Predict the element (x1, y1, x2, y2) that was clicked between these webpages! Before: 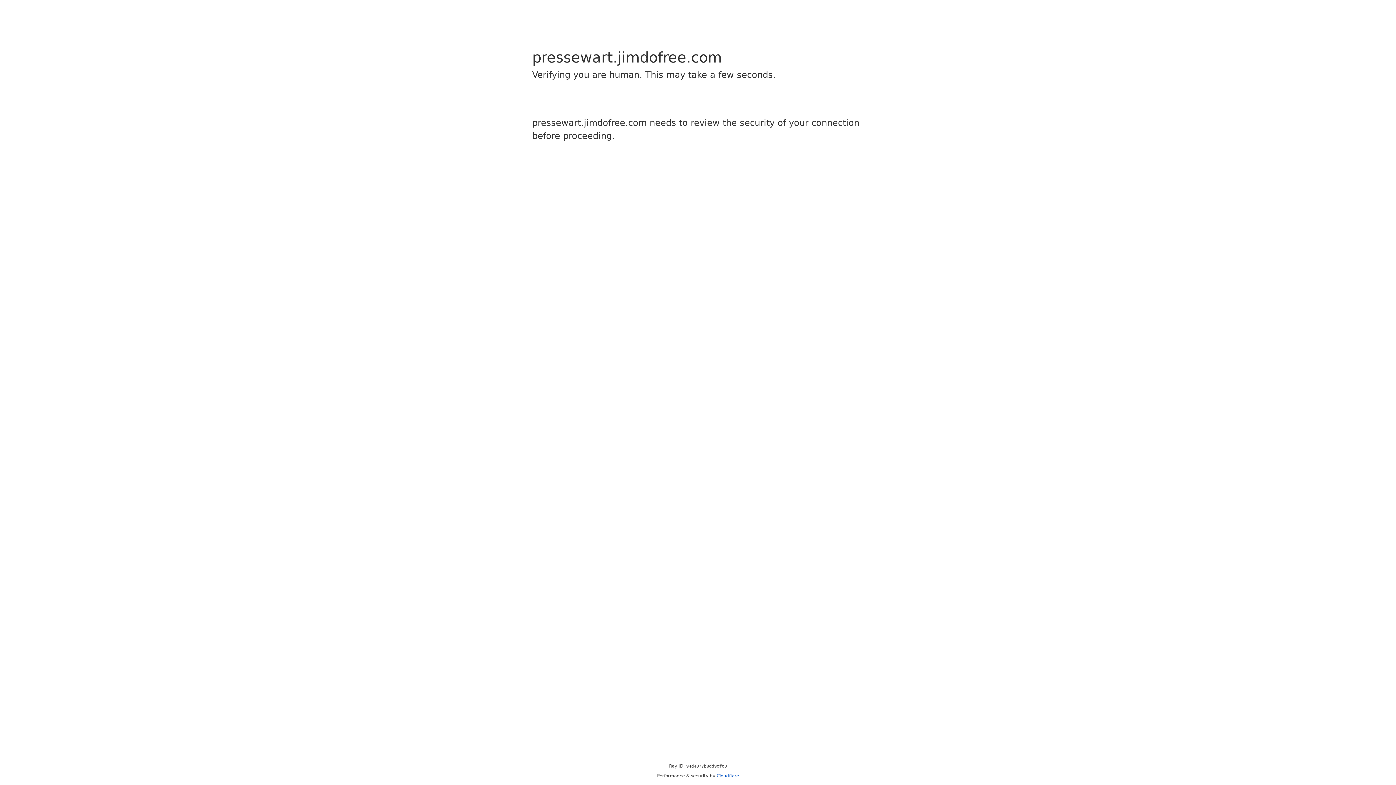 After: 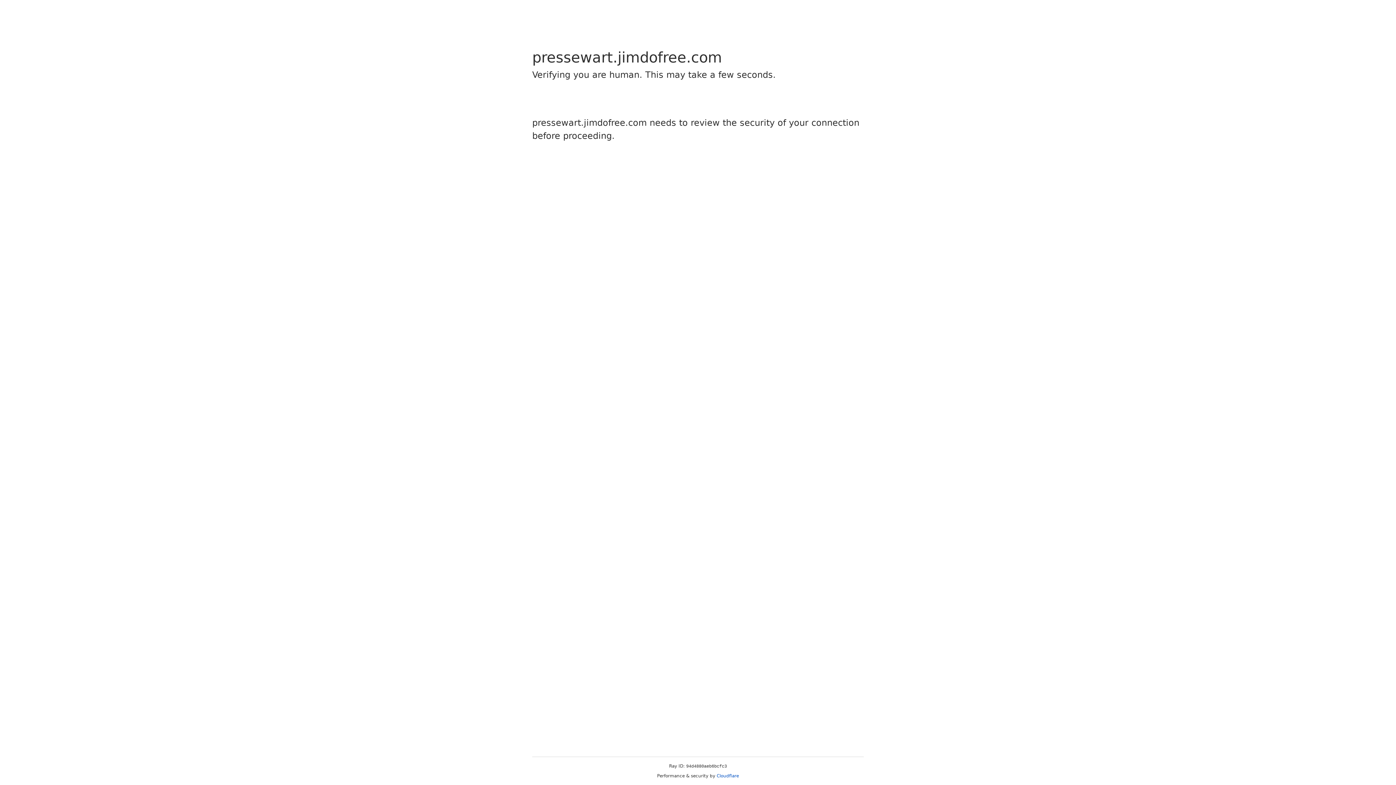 Action: label: Cloudflare bbox: (716, 773, 739, 778)